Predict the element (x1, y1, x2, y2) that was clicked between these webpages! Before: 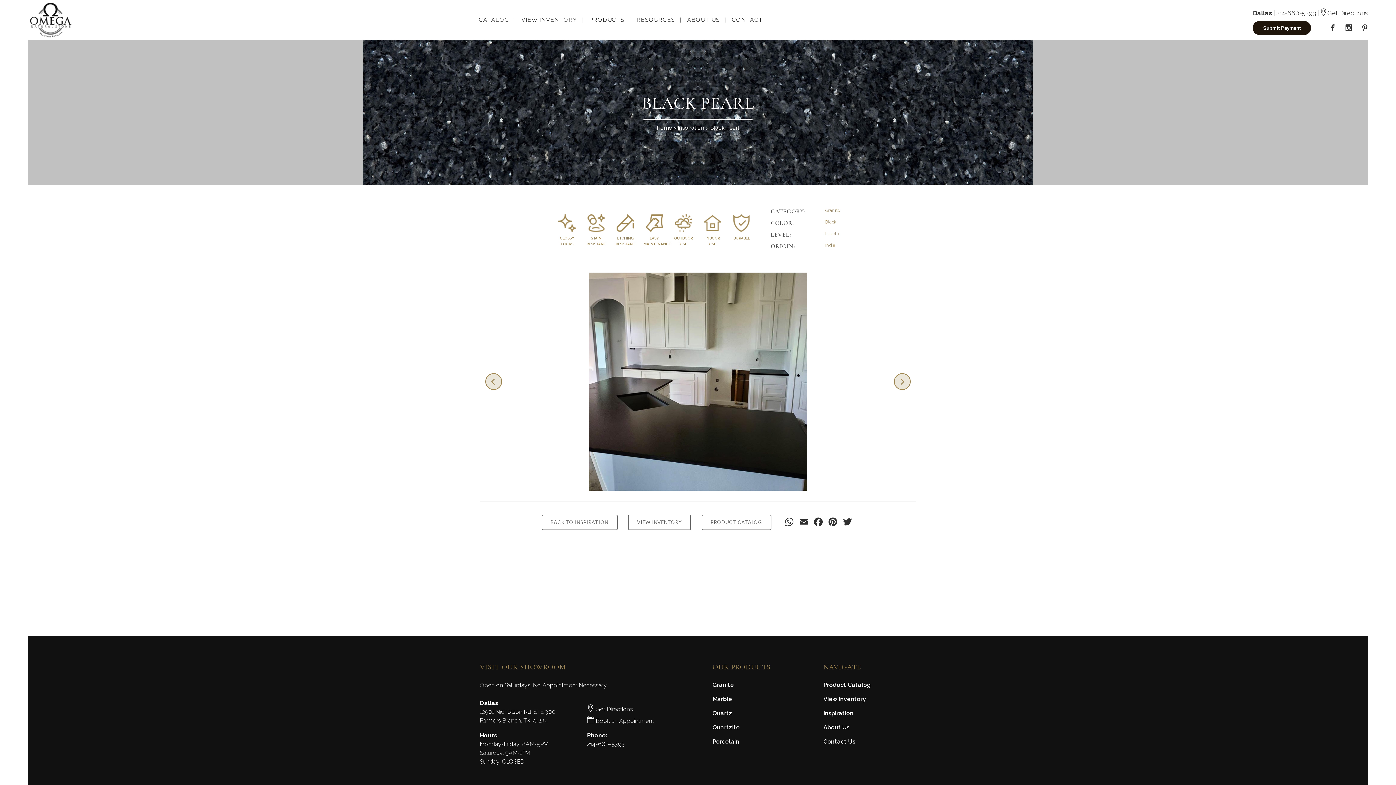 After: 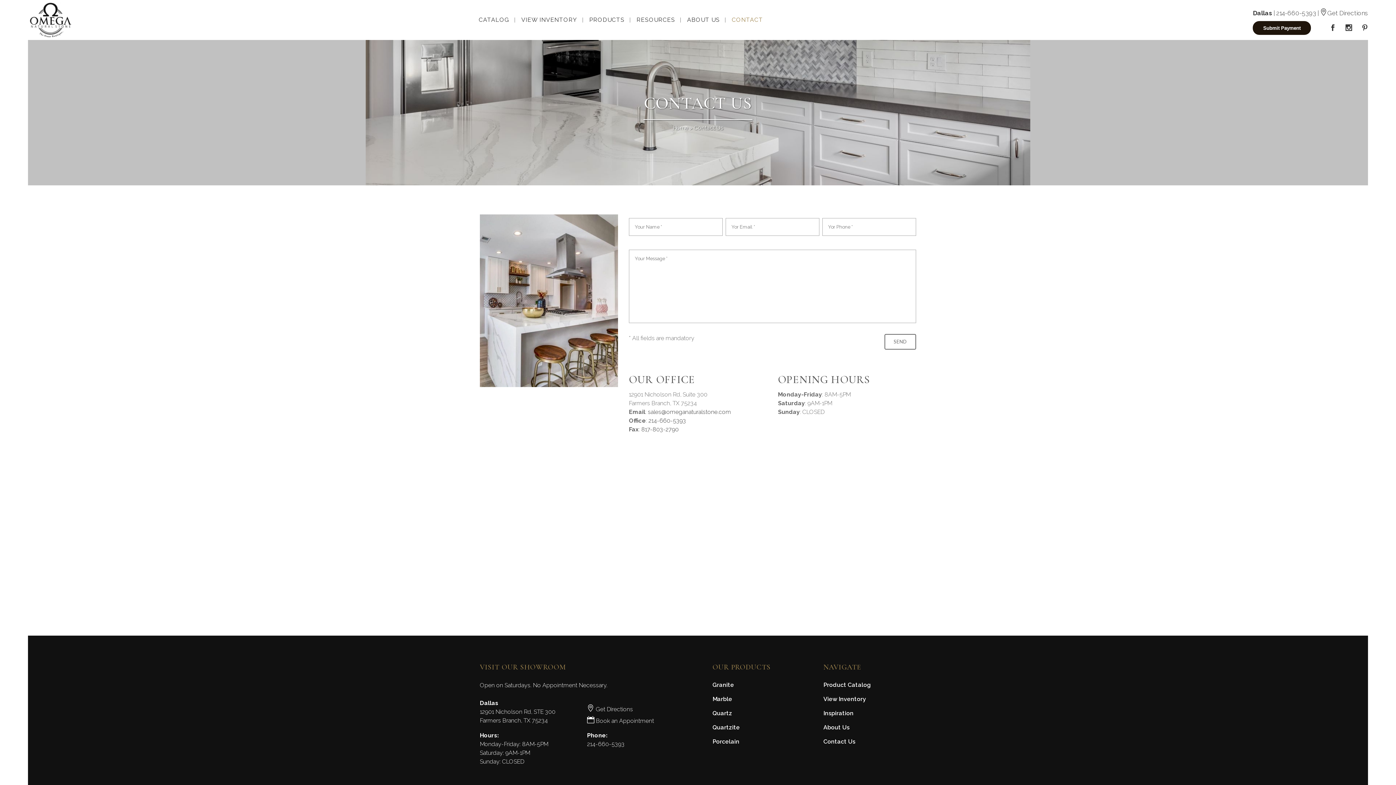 Action: bbox: (726, 0, 768, 40) label: CONTACT